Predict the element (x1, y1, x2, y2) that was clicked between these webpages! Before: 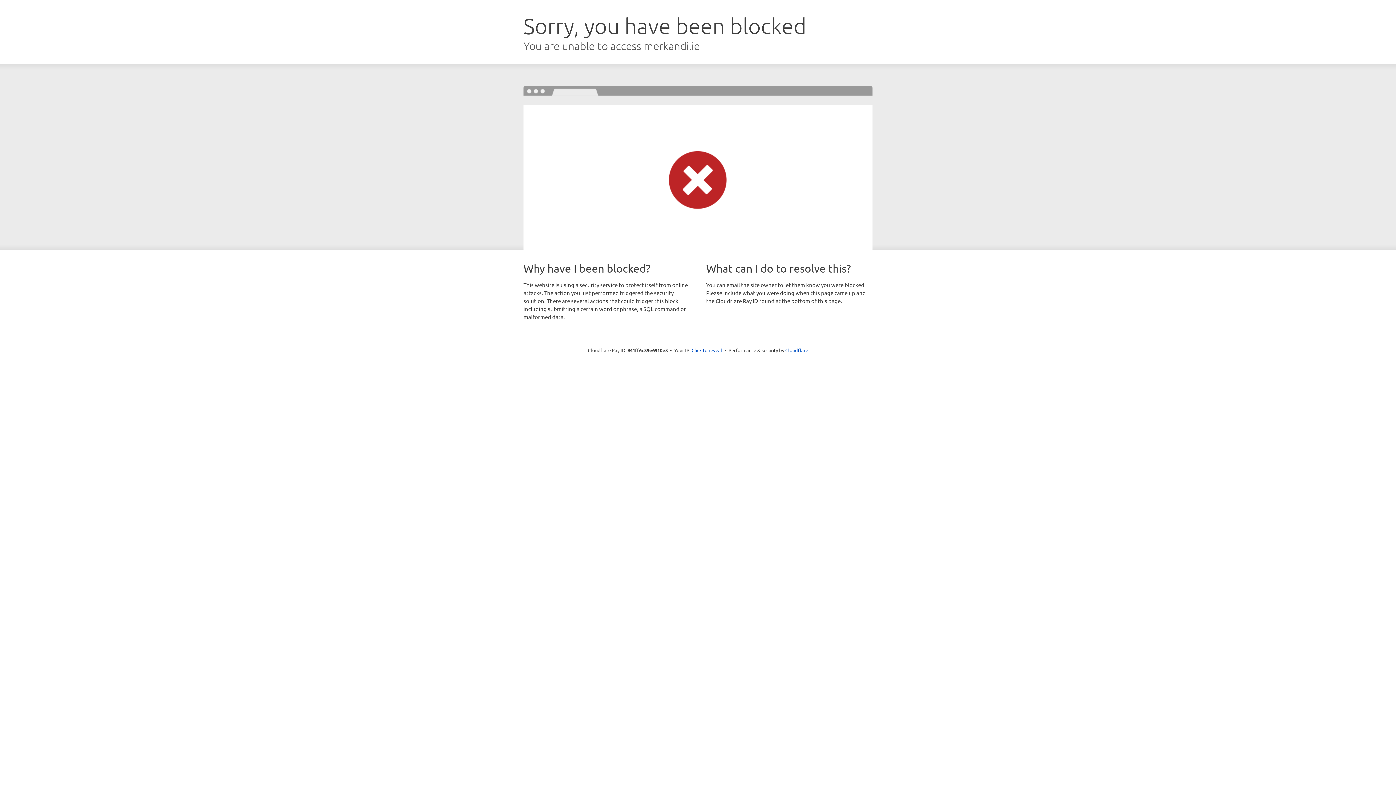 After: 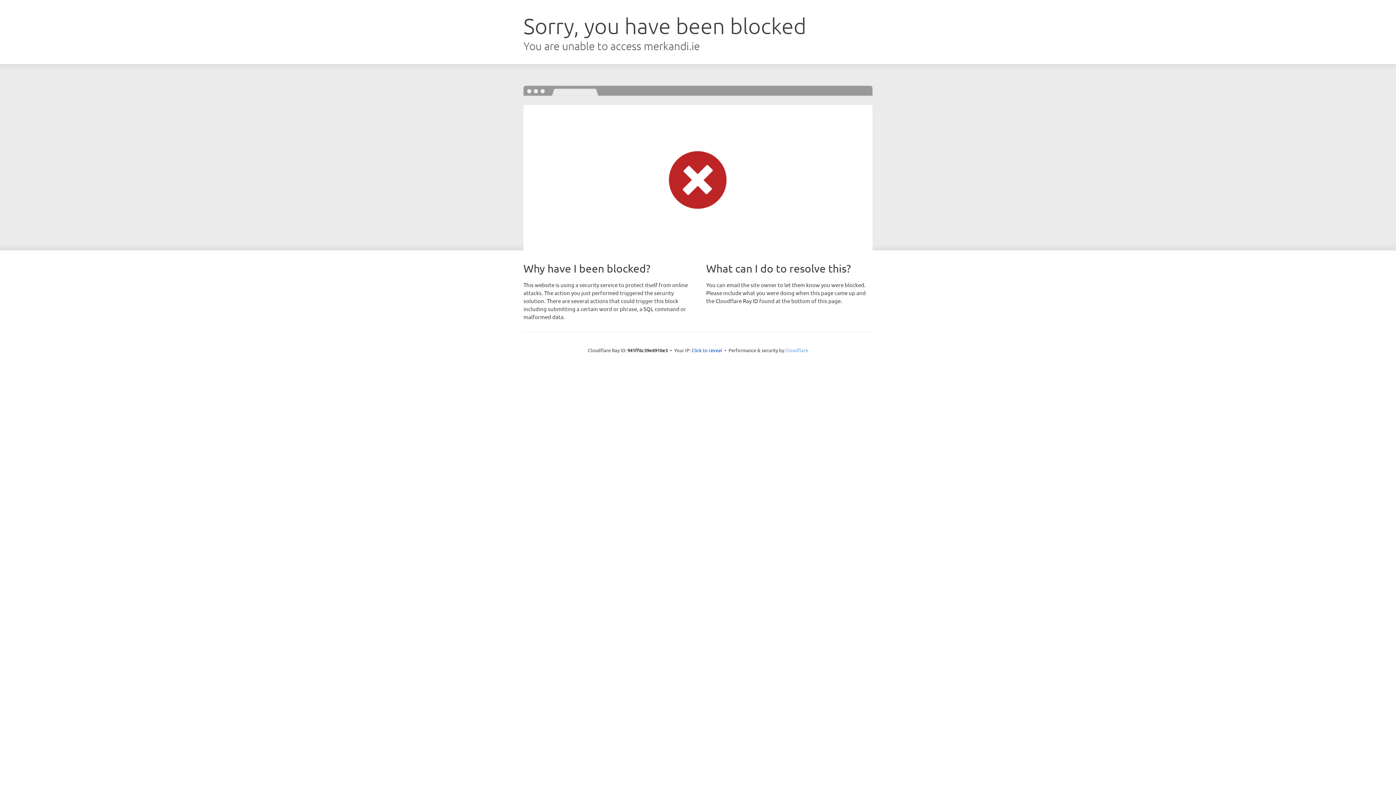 Action: label: Cloudflare bbox: (785, 347, 808, 353)